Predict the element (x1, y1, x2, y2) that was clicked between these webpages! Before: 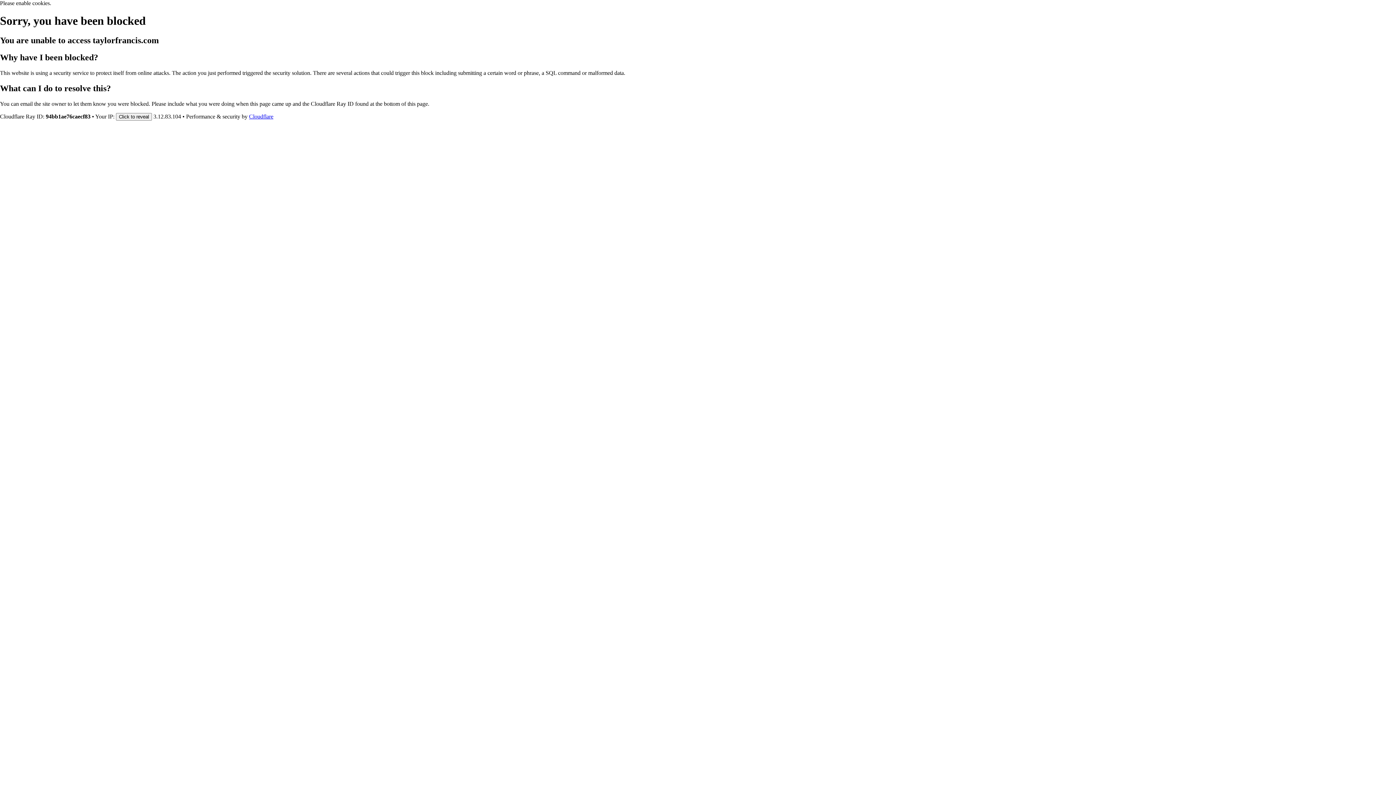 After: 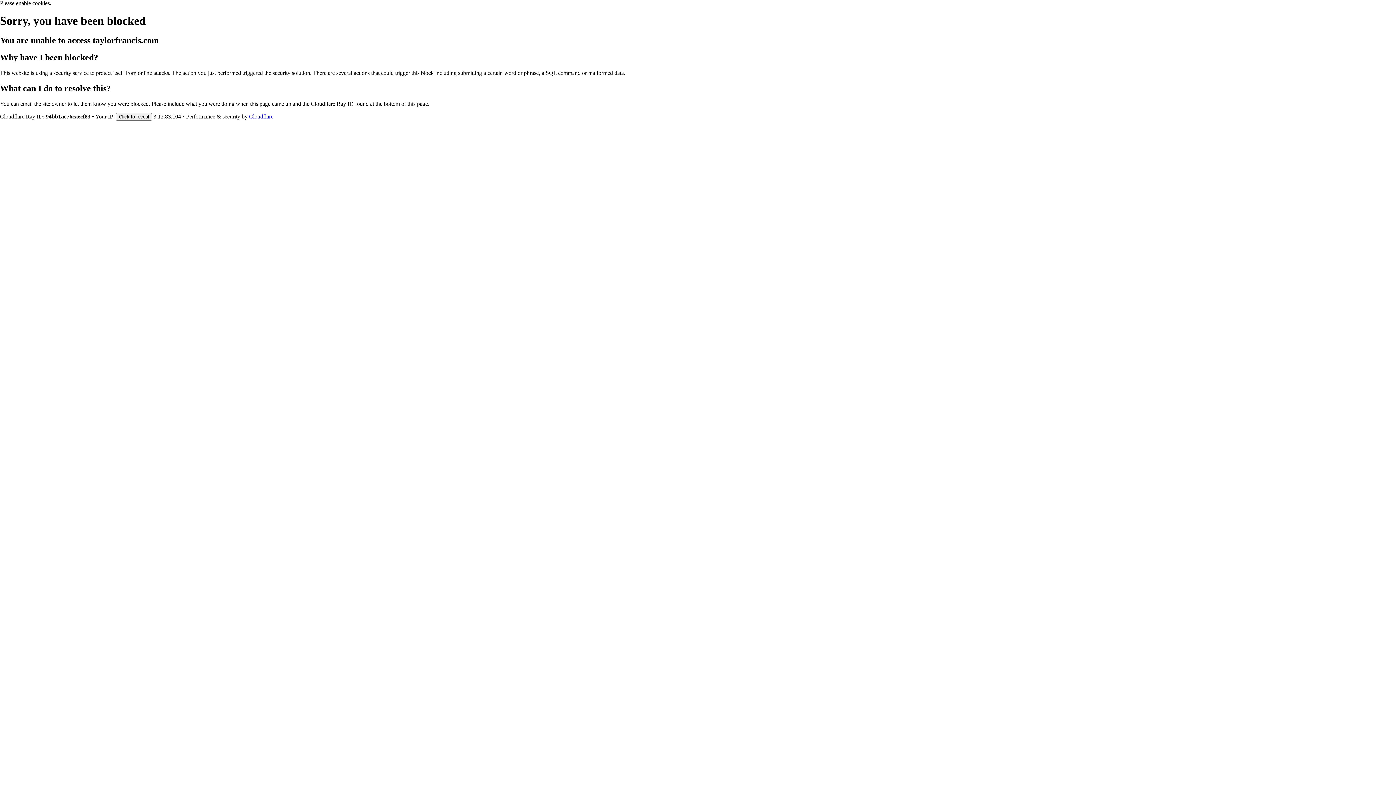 Action: label: Cloudflare bbox: (249, 113, 273, 119)